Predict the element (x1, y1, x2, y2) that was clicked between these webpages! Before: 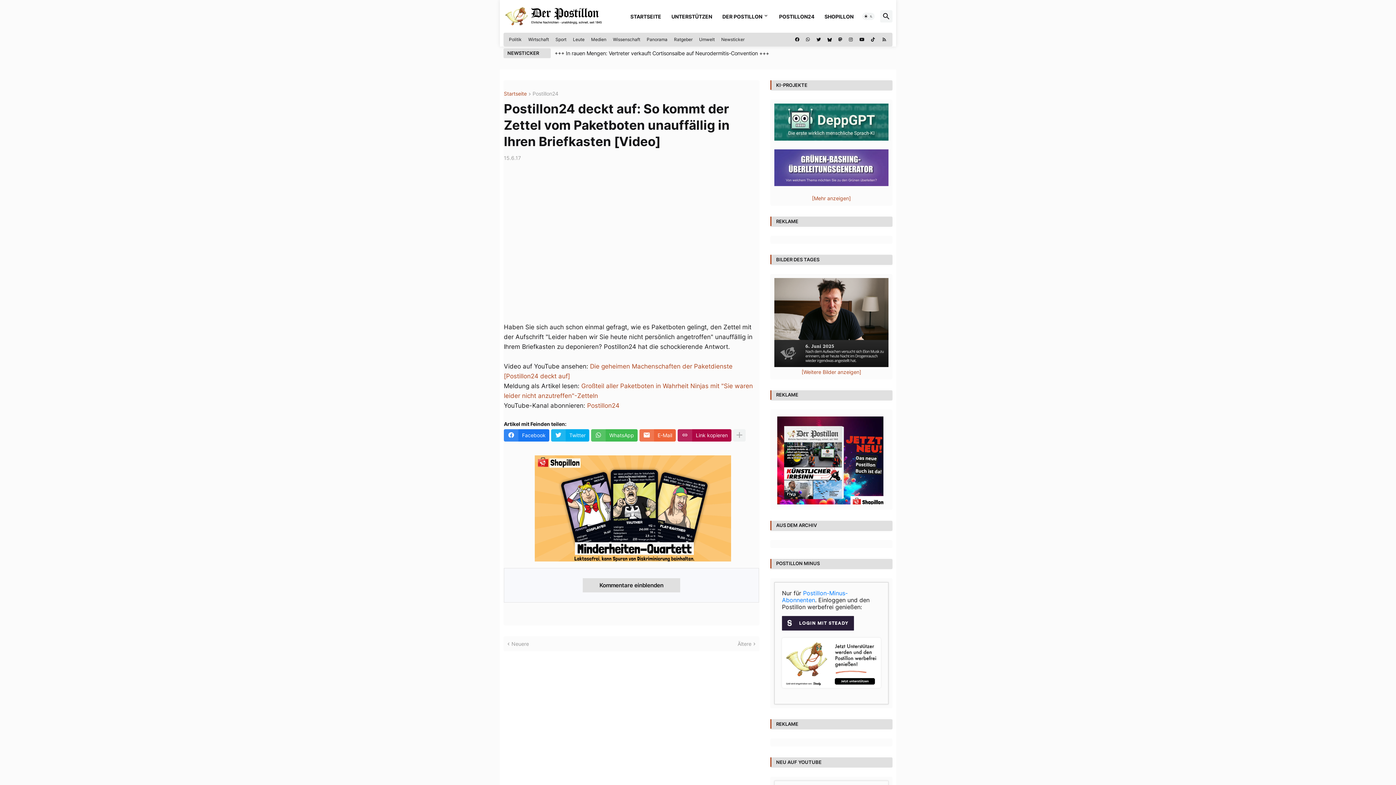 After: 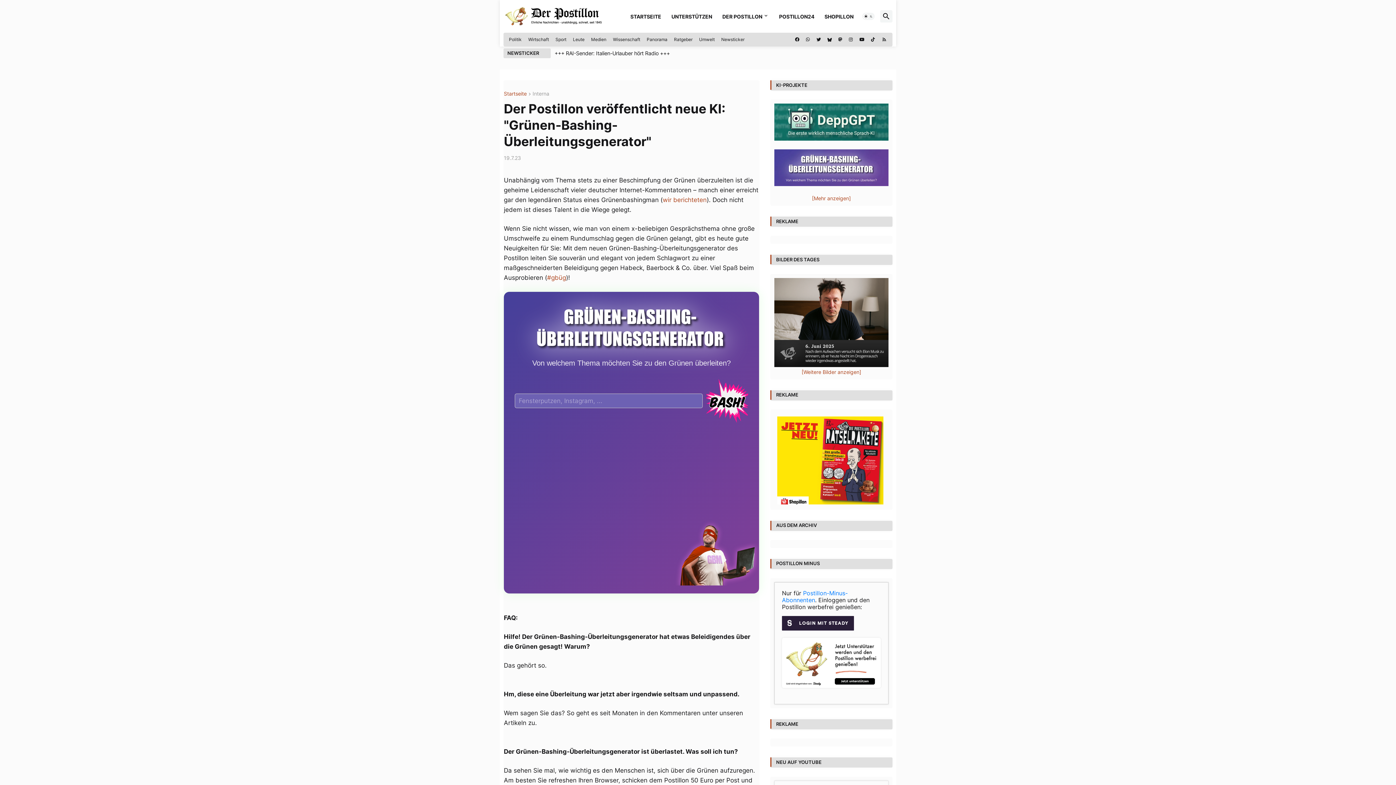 Action: bbox: (774, 188, 888, 194)